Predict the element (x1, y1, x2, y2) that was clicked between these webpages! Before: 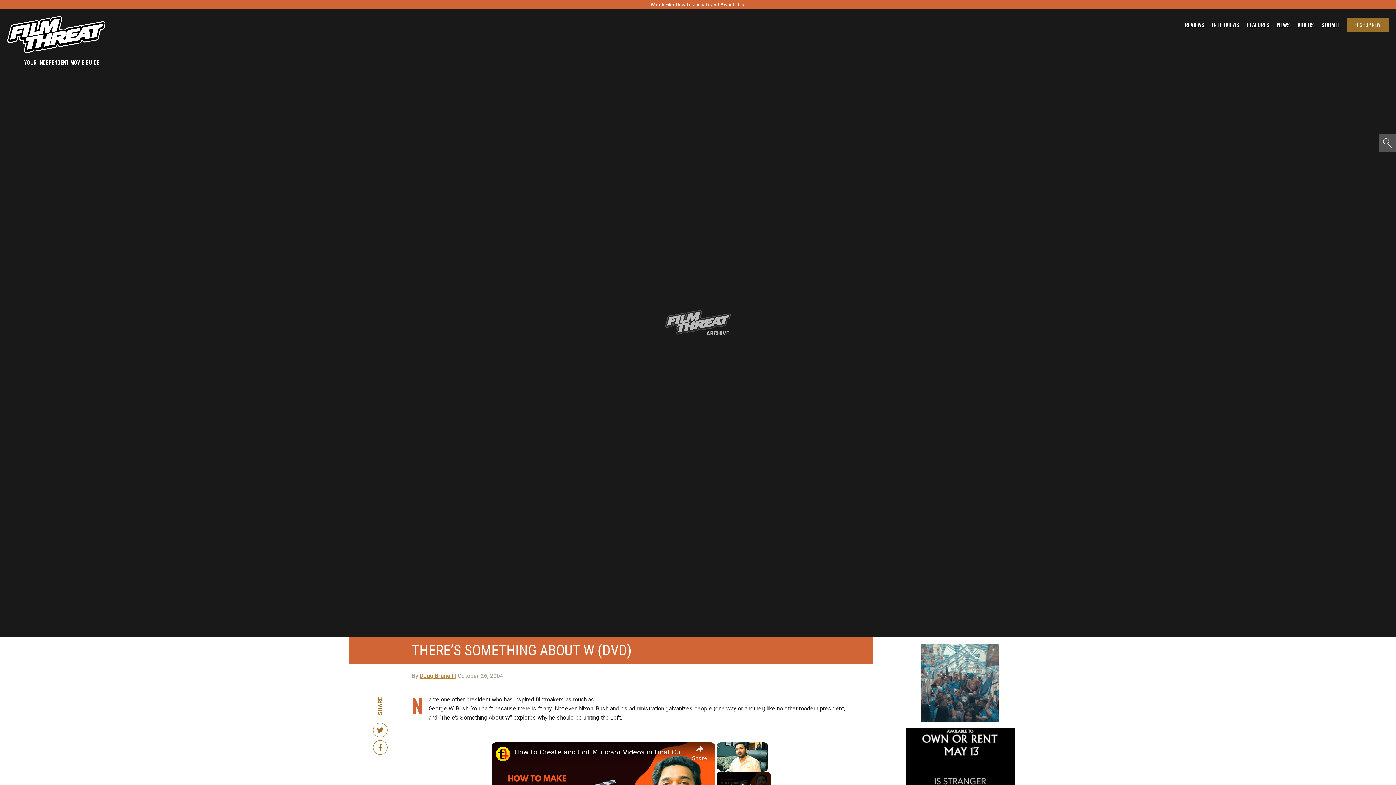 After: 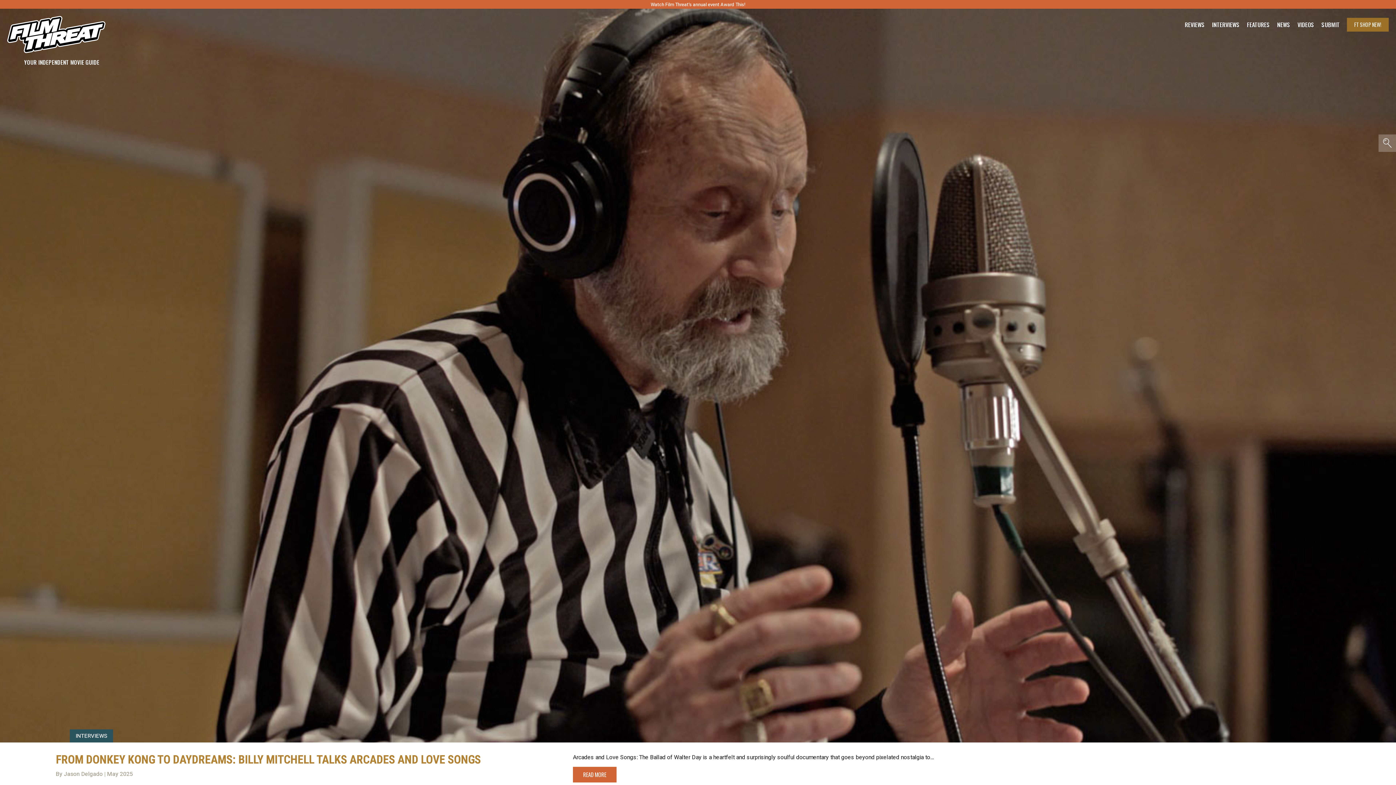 Action: bbox: (1212, 21, 1240, 27) label: INTERVIEWS